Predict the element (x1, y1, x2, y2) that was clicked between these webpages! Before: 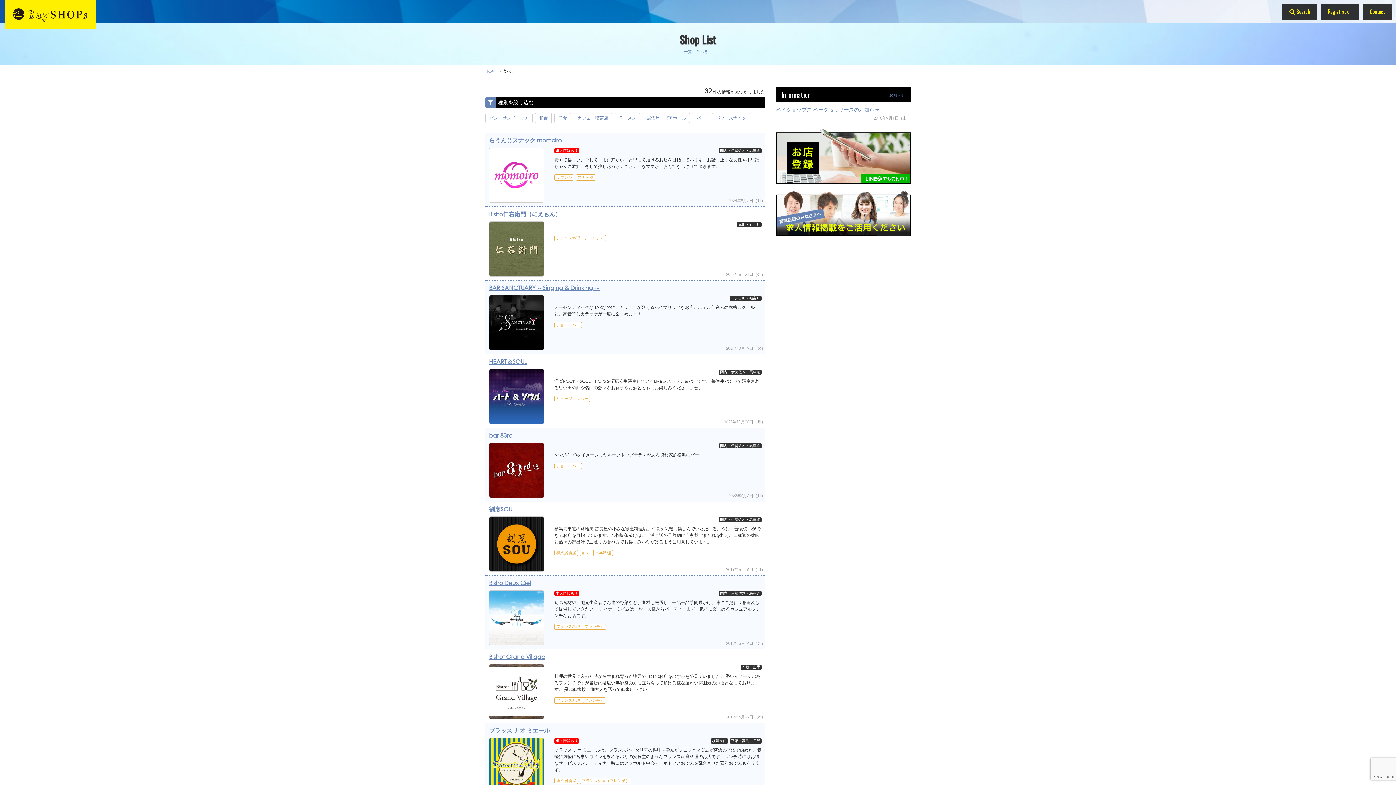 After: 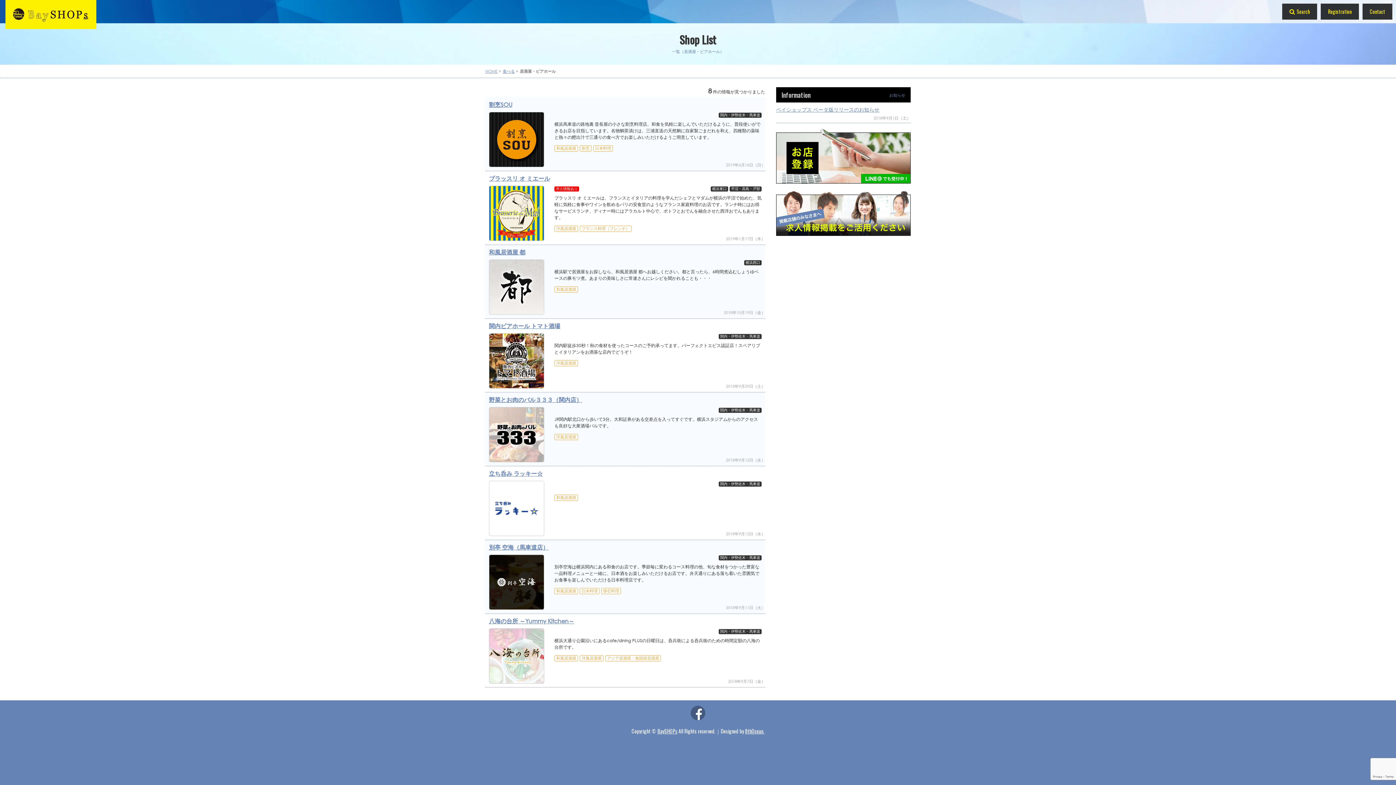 Action: bbox: (642, 113, 690, 123) label: 居酒屋・ビアホール